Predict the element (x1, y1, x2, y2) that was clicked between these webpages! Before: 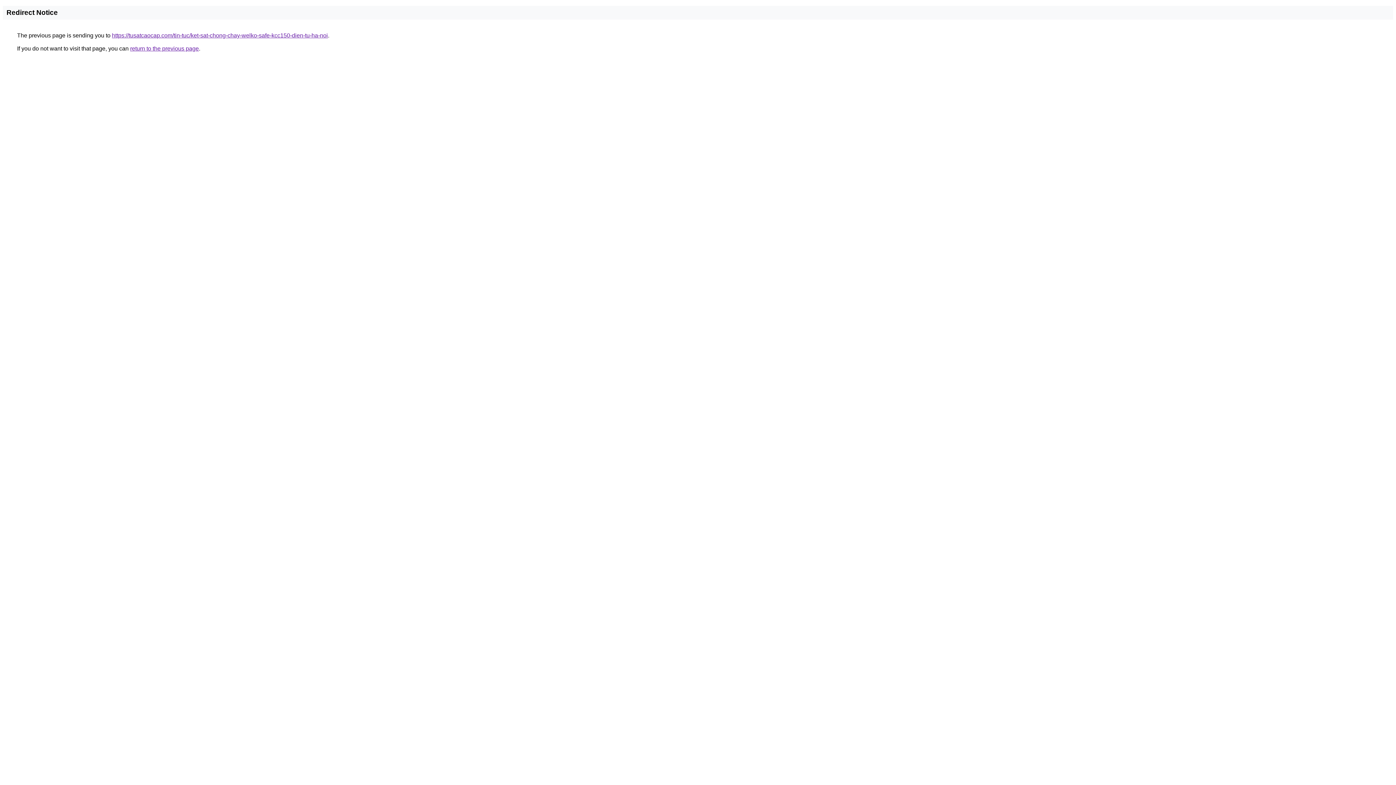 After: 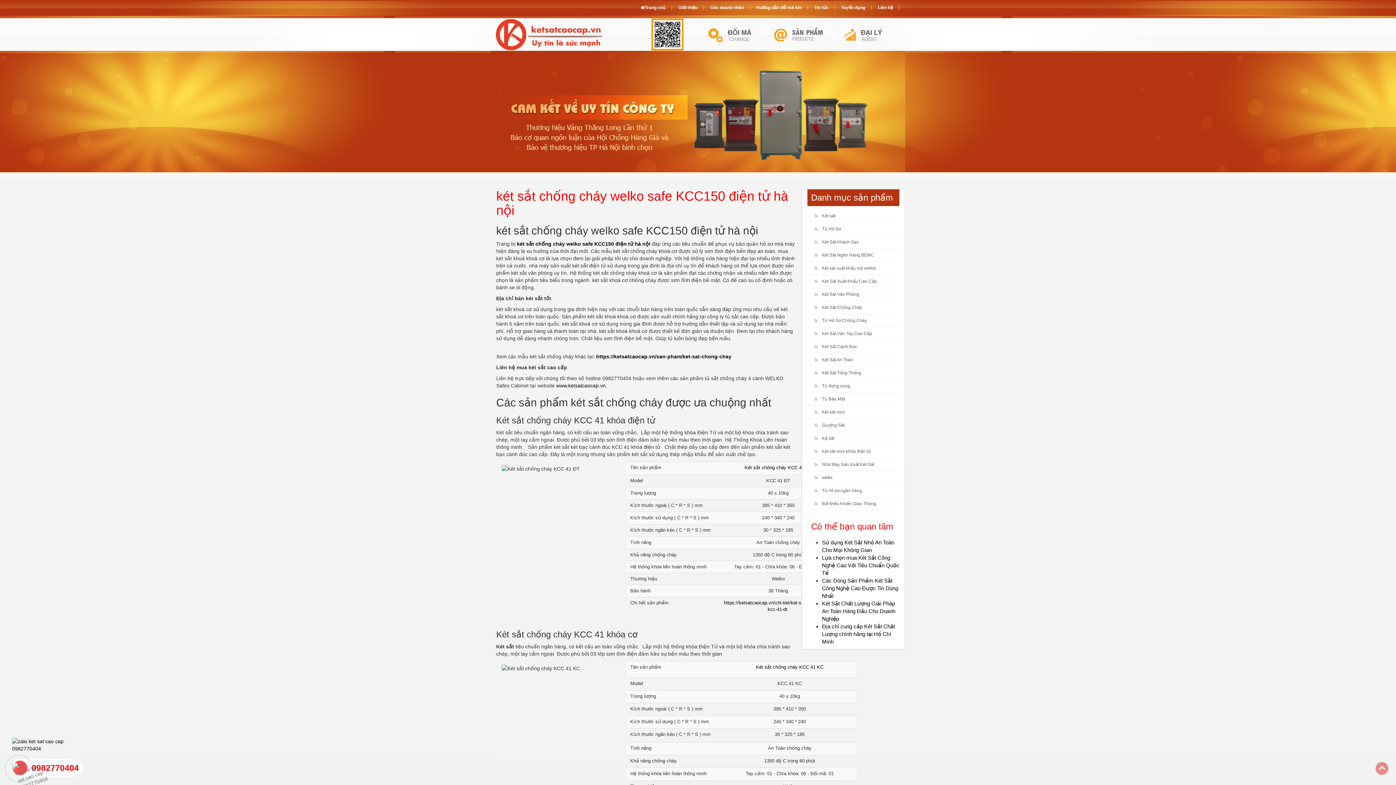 Action: label: https://tusatcaocap.com/tin-tuc/ket-sat-chong-chay-welko-safe-kcc150-dien-tu-ha-noi bbox: (112, 32, 328, 38)